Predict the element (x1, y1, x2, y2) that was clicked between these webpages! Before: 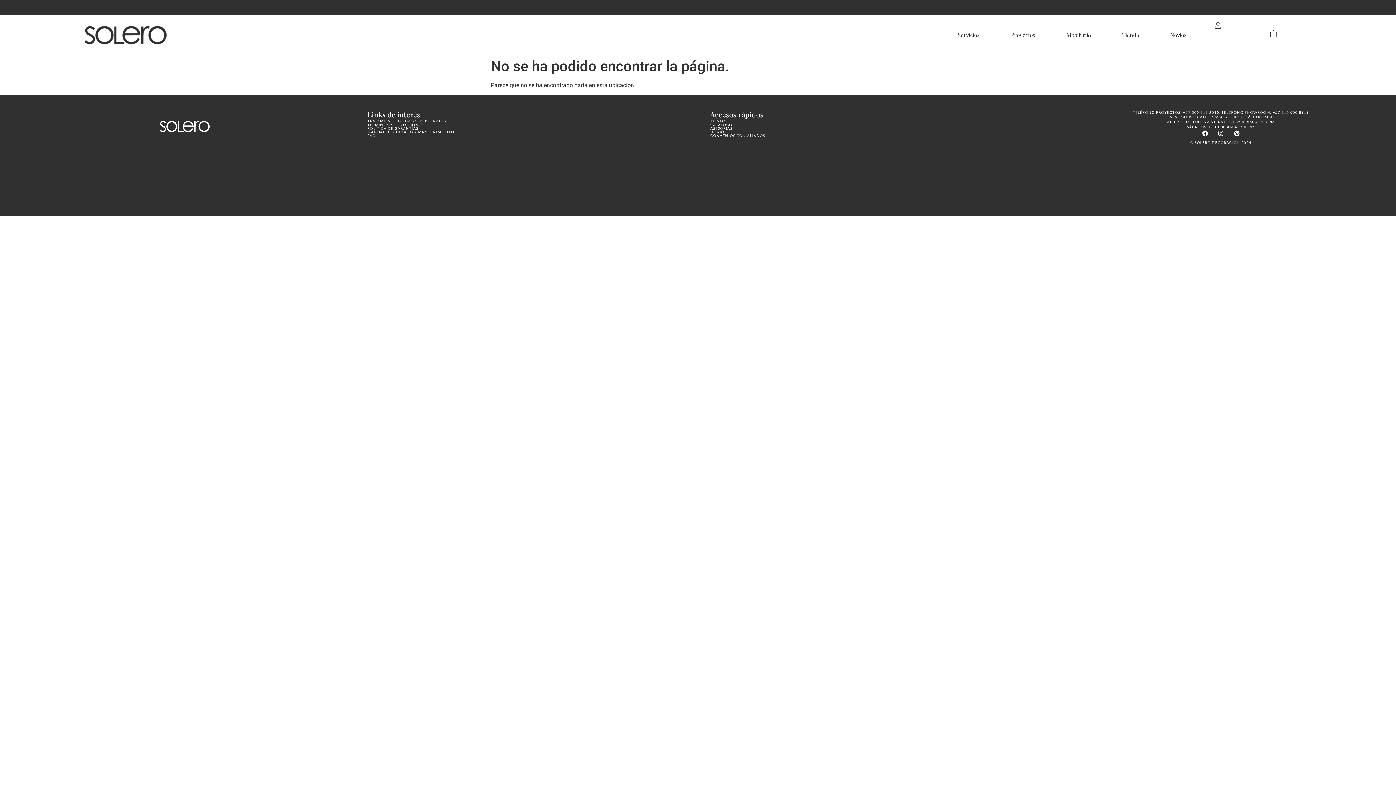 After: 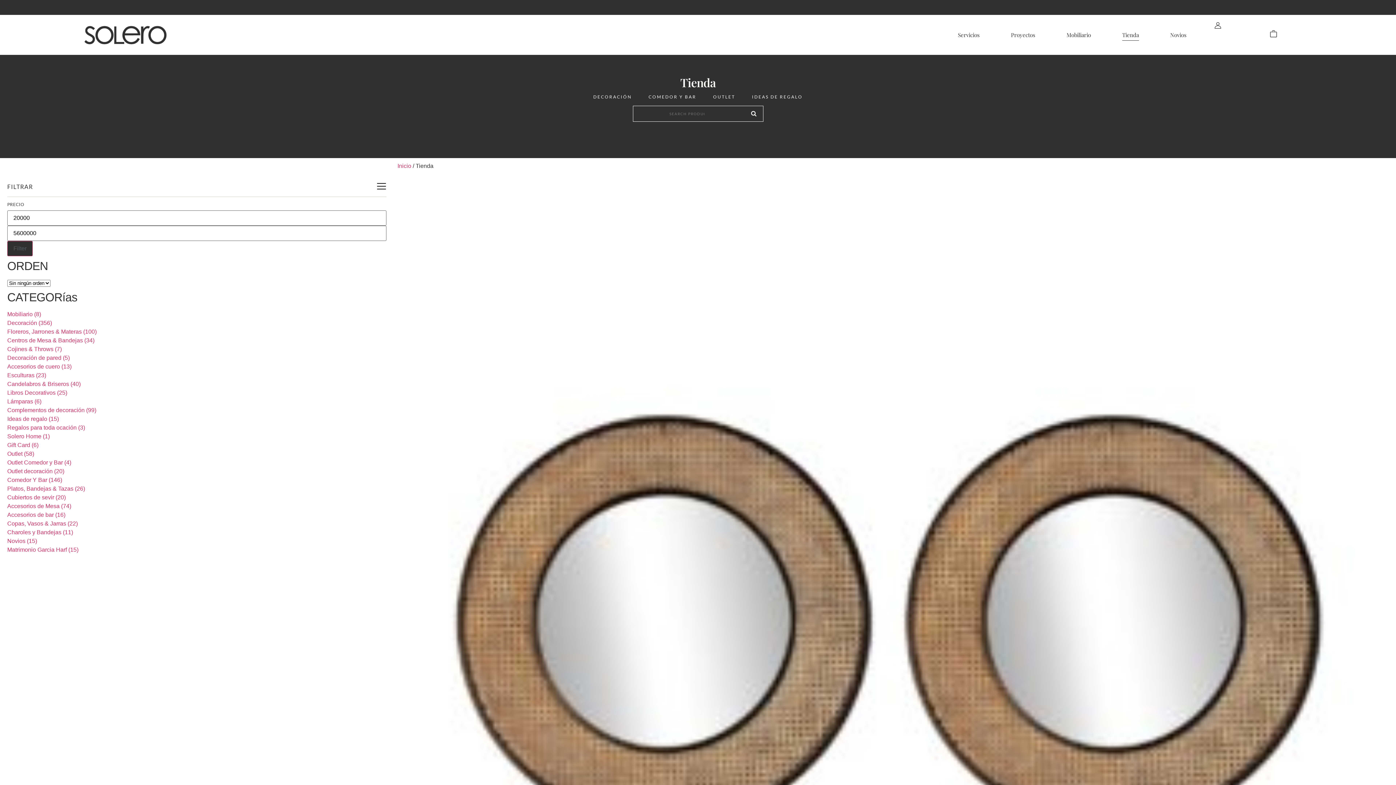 Action: bbox: (1122, 29, 1139, 40) label: Tienda